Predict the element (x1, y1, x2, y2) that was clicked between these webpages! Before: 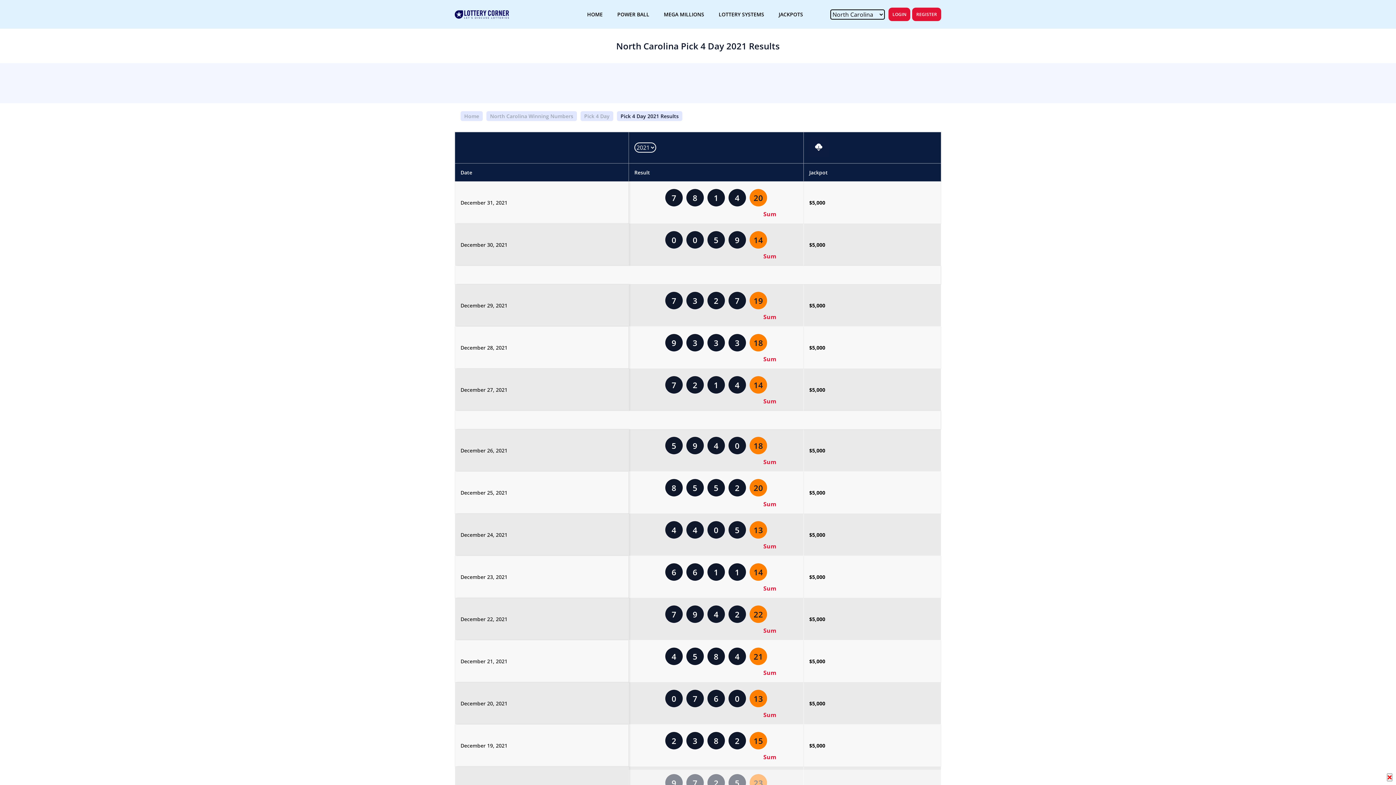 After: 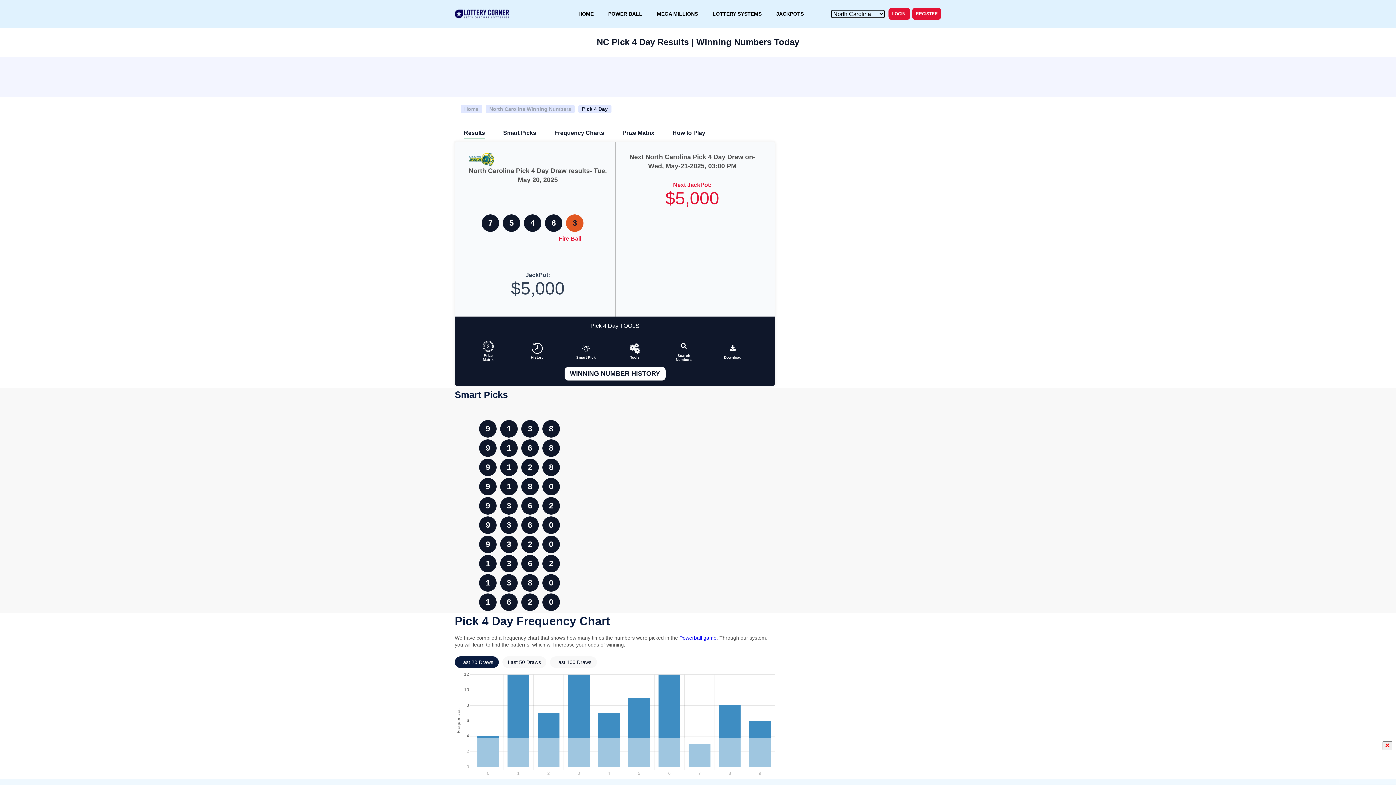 Action: bbox: (580, 111, 613, 121) label: Pick 4 Day